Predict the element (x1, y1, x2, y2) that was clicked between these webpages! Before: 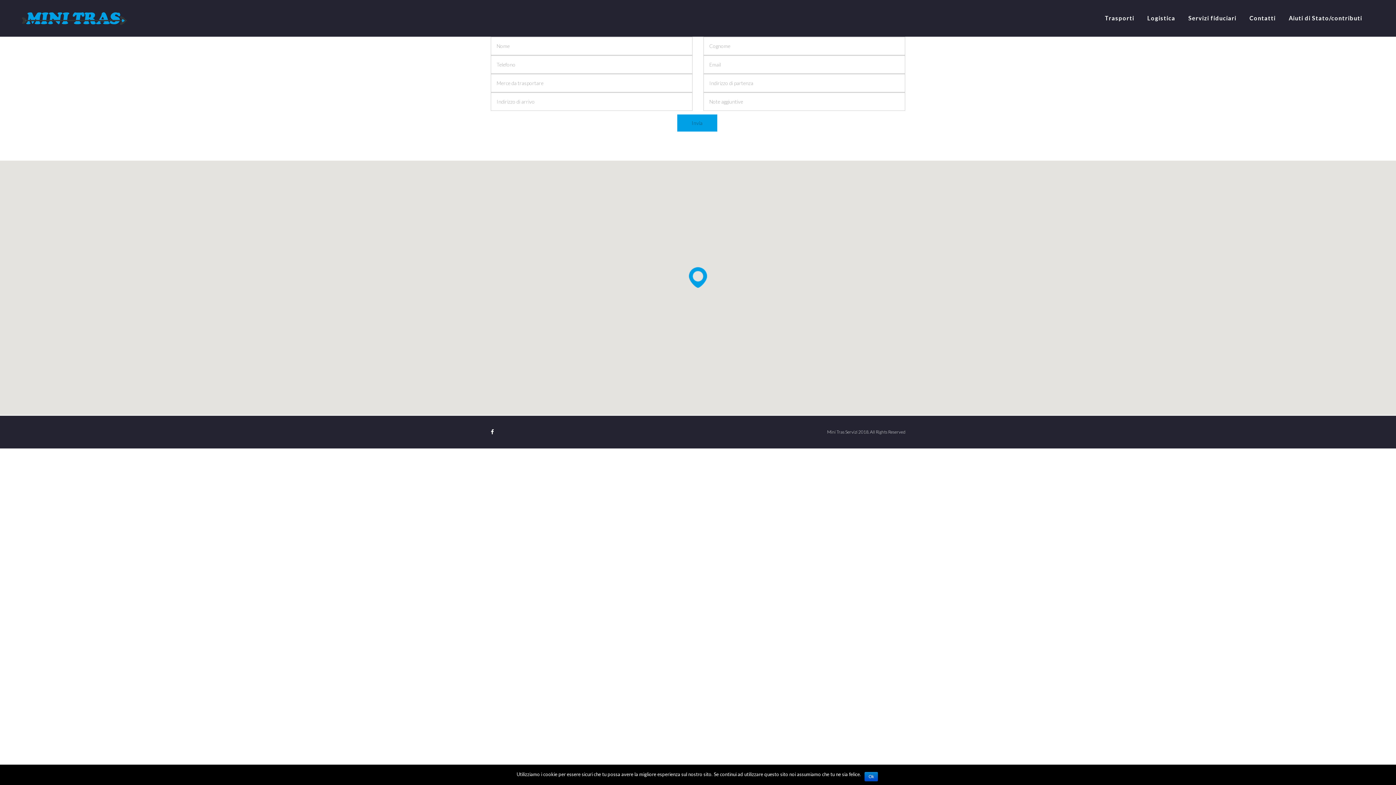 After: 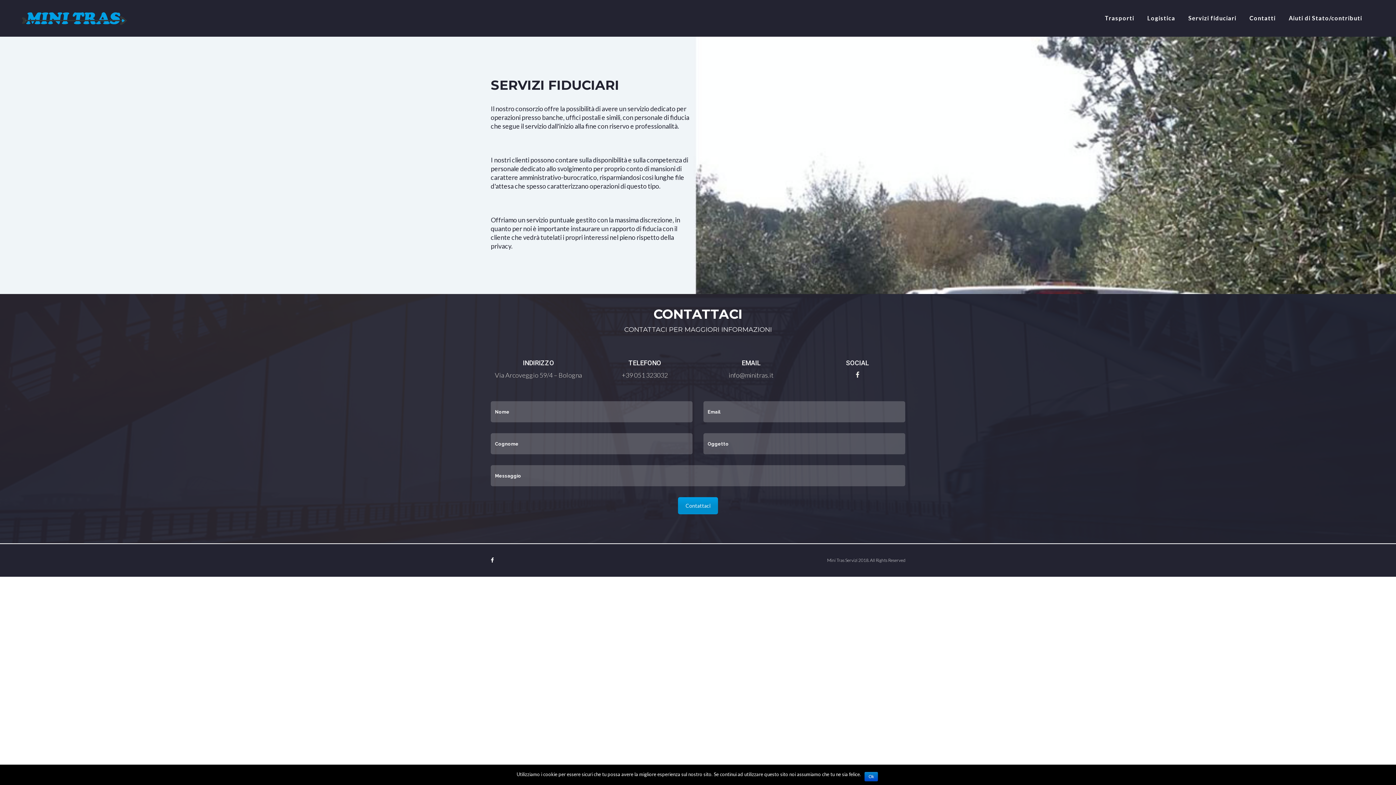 Action: label: Servizi fiduciari bbox: (1182, 0, 1243, 36)